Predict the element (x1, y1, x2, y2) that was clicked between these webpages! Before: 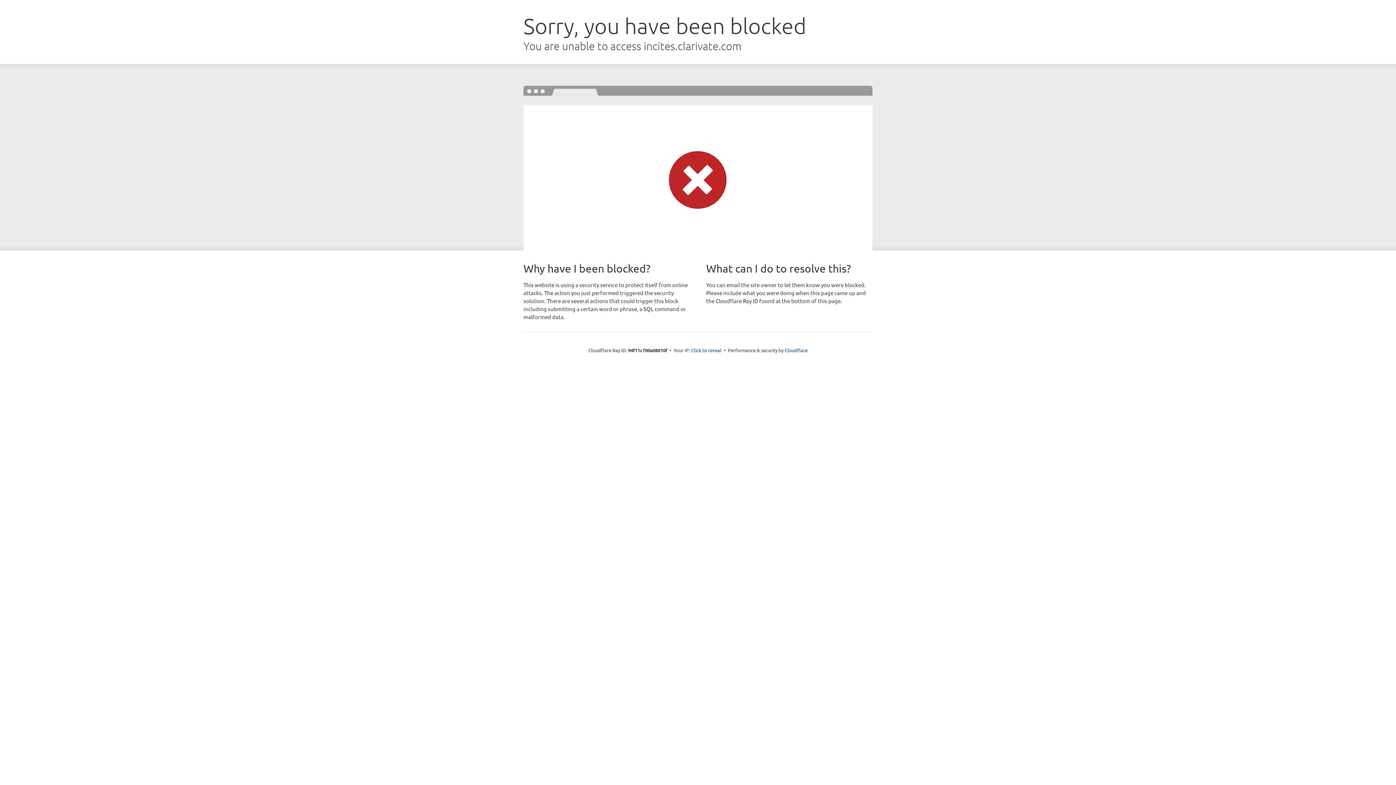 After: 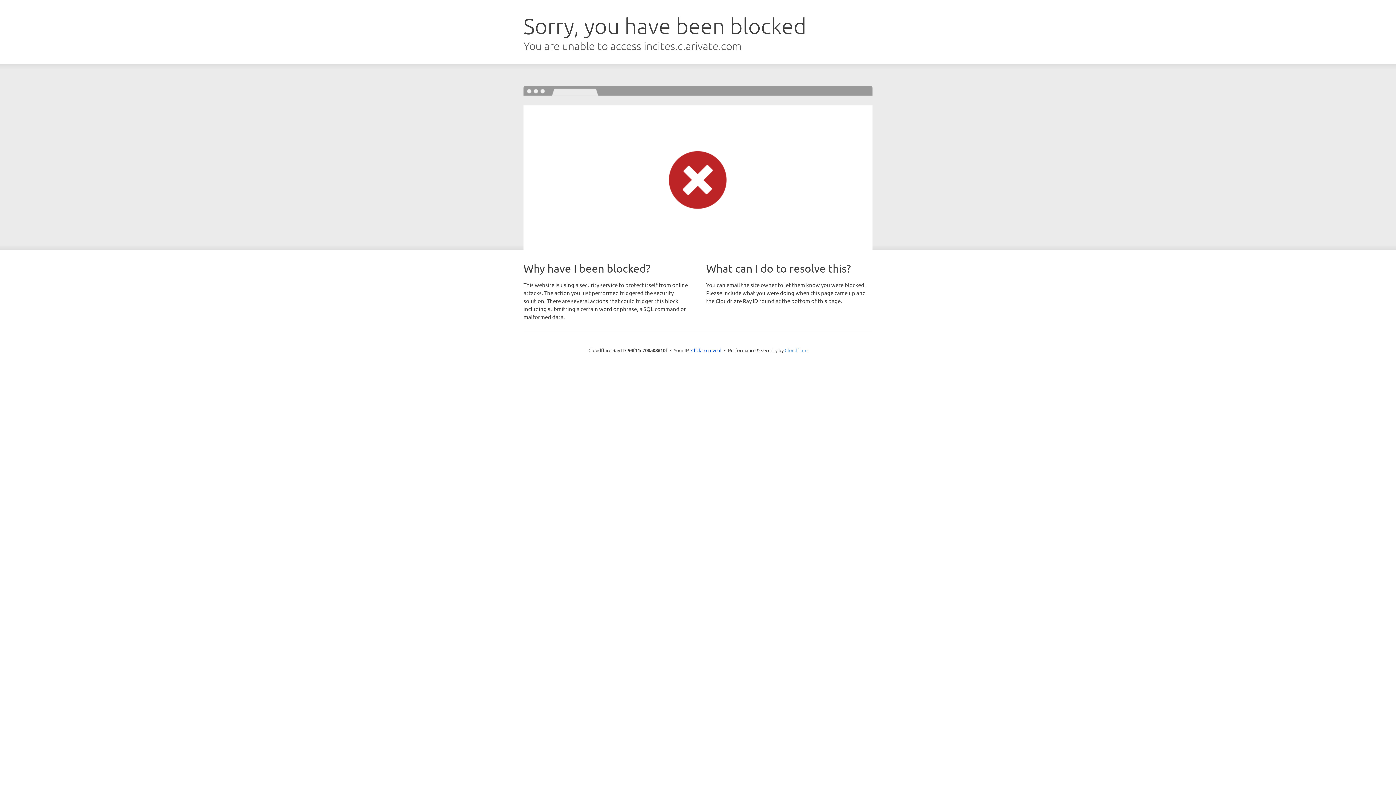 Action: bbox: (784, 347, 807, 353) label: Cloudflare